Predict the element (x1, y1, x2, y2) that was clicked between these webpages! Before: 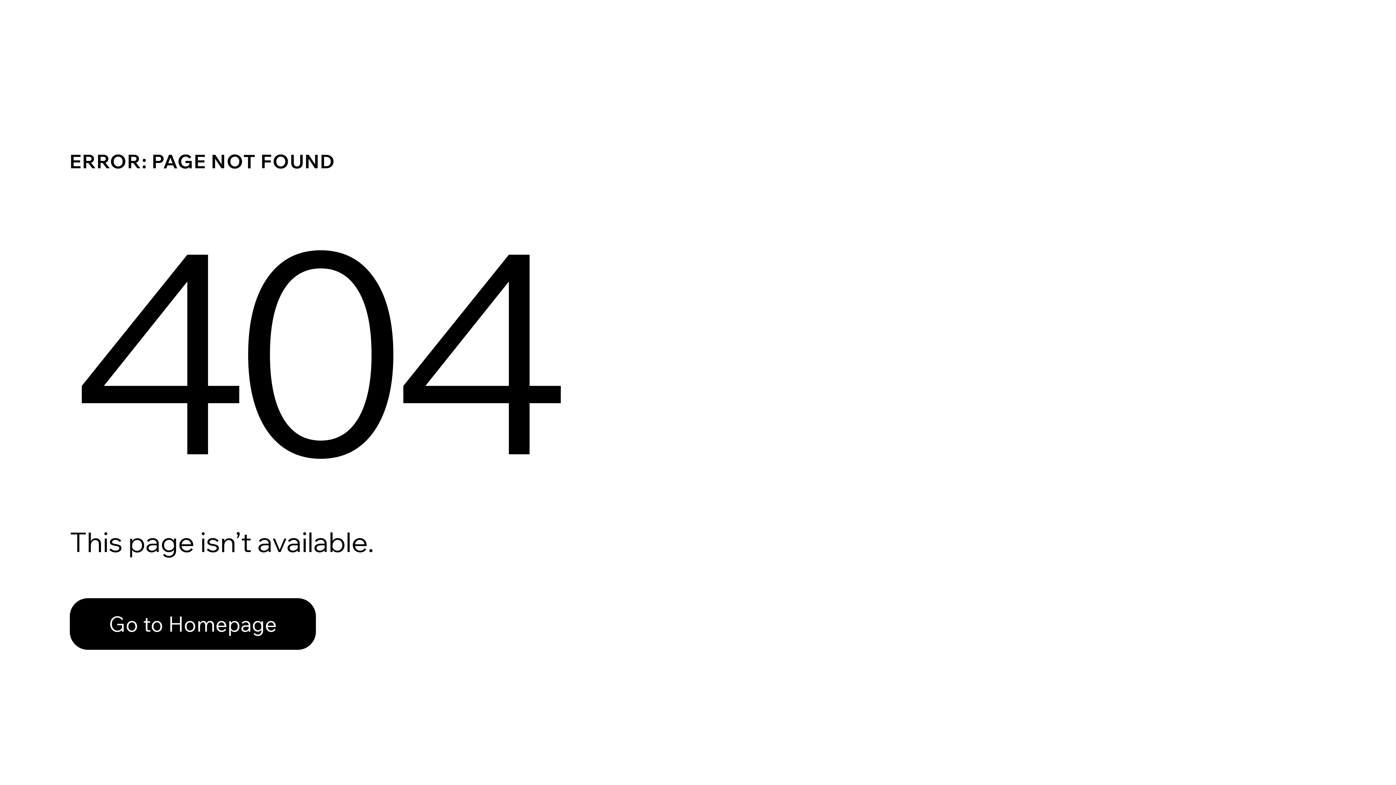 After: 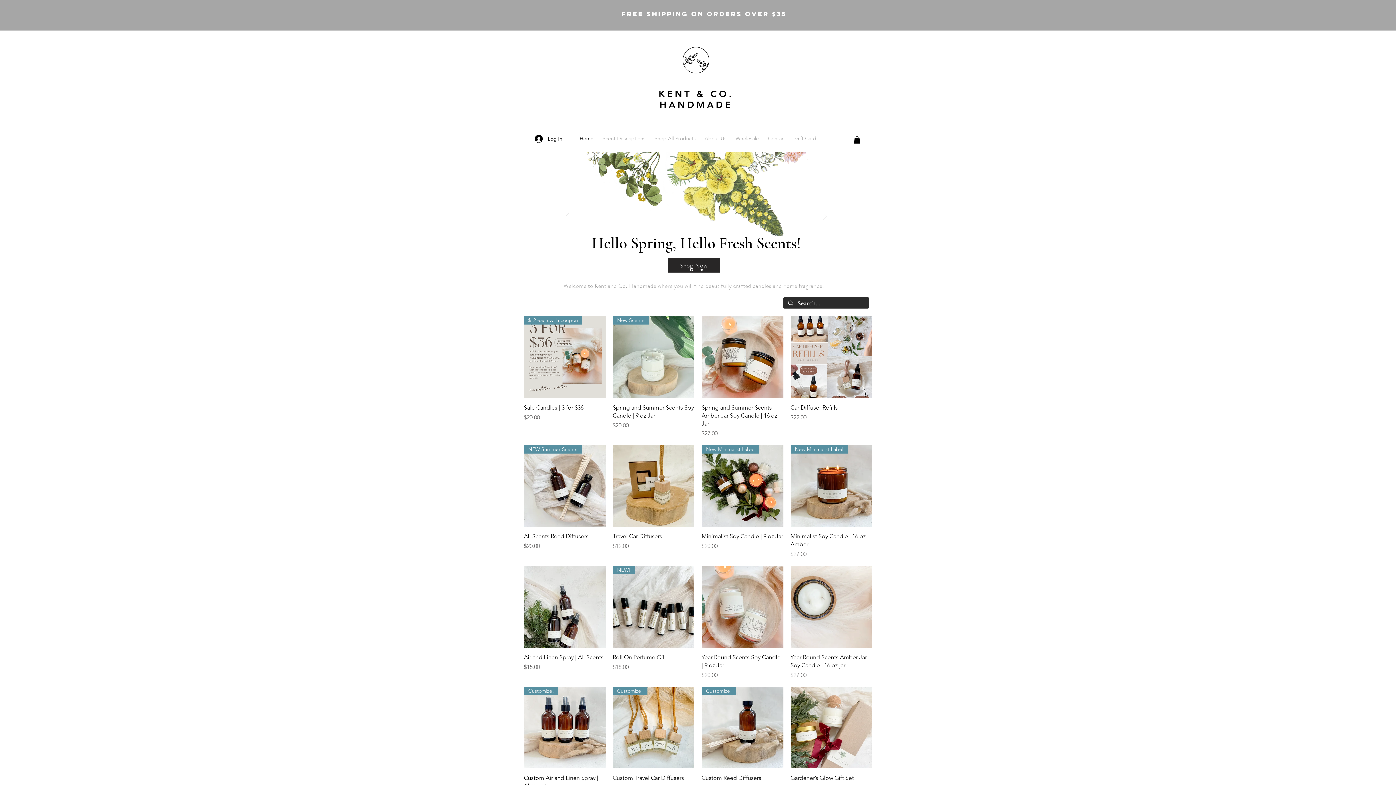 Action: label: Go to Homepage bbox: (69, 598, 316, 650)